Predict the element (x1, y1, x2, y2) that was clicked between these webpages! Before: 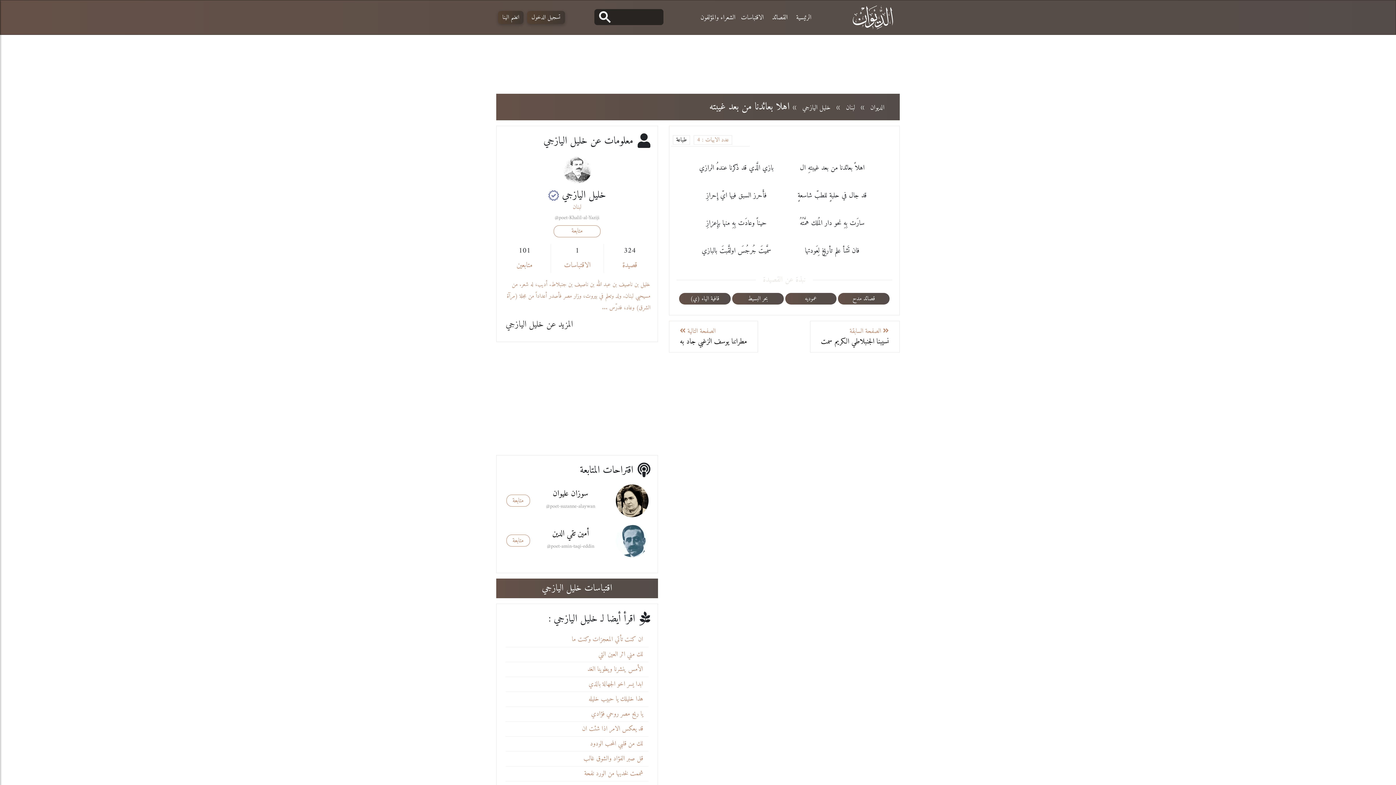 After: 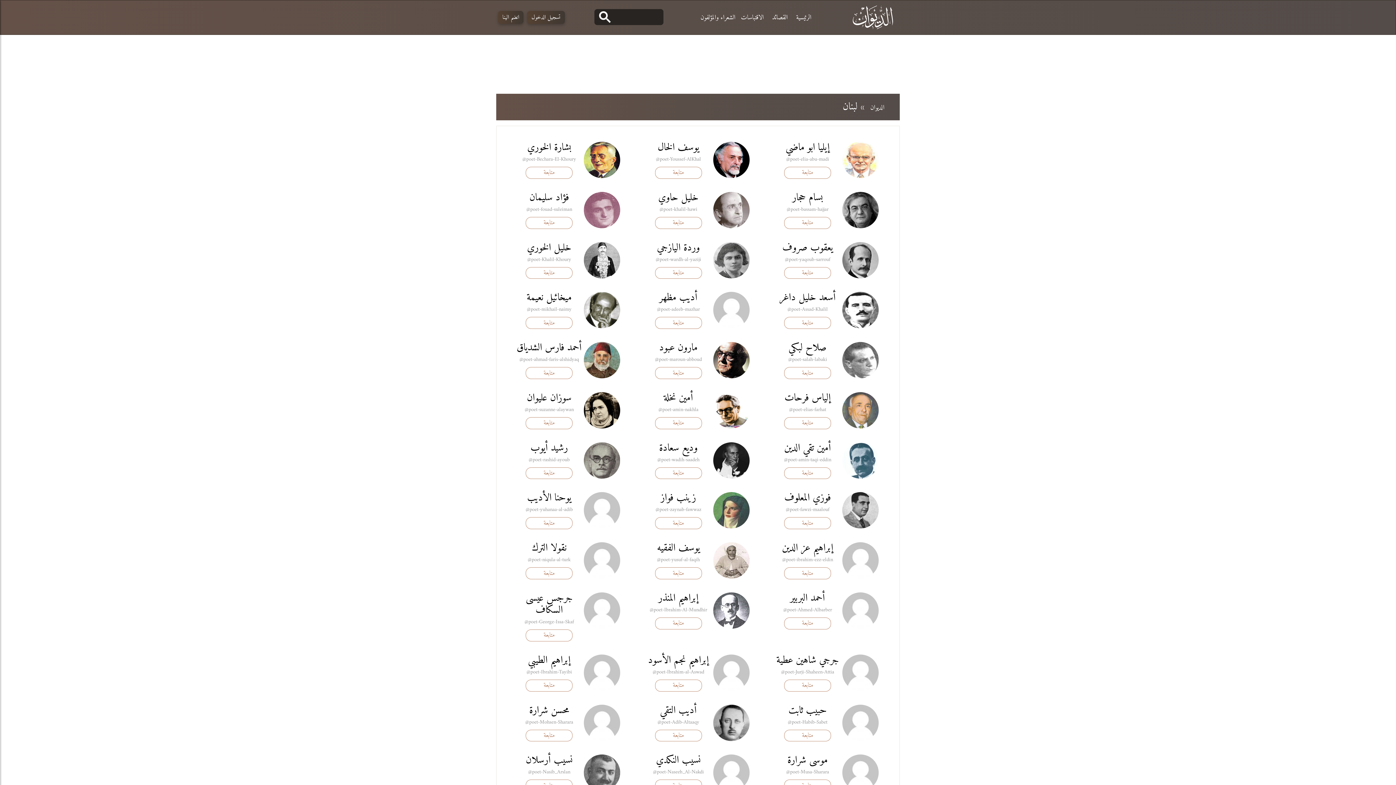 Action: label: لبنان bbox: (844, 102, 857, 113)